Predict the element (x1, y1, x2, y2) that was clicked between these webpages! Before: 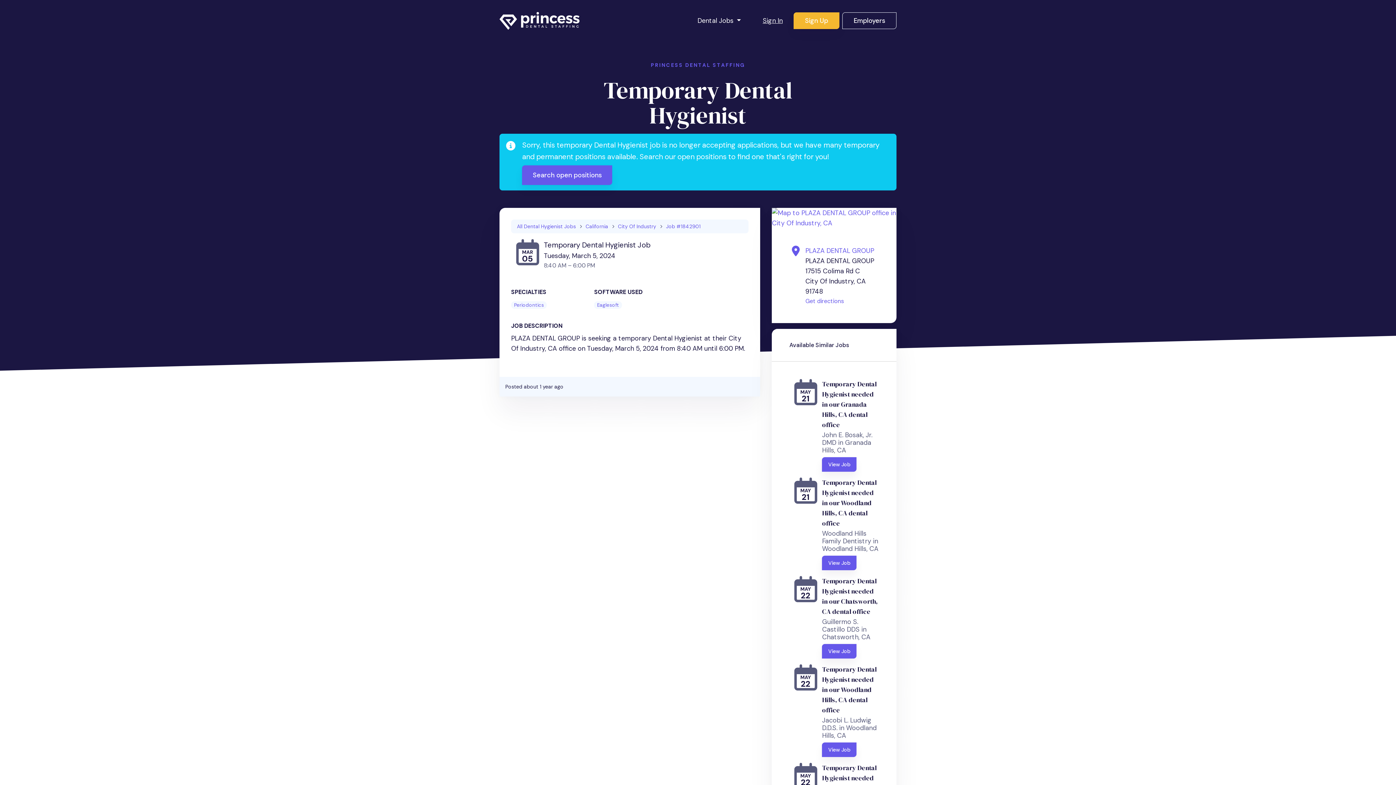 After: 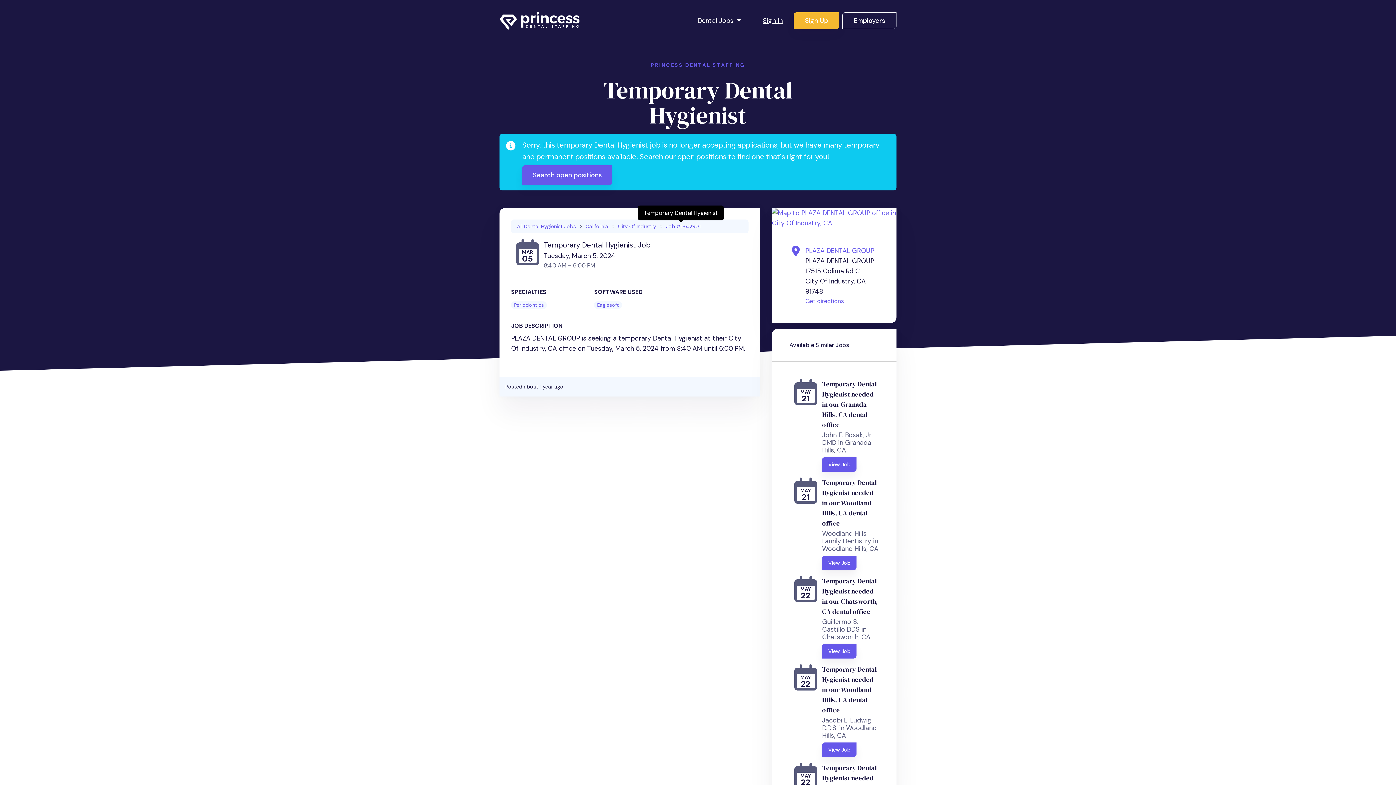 Action: label: Job #1842901 bbox: (666, 222, 700, 230)